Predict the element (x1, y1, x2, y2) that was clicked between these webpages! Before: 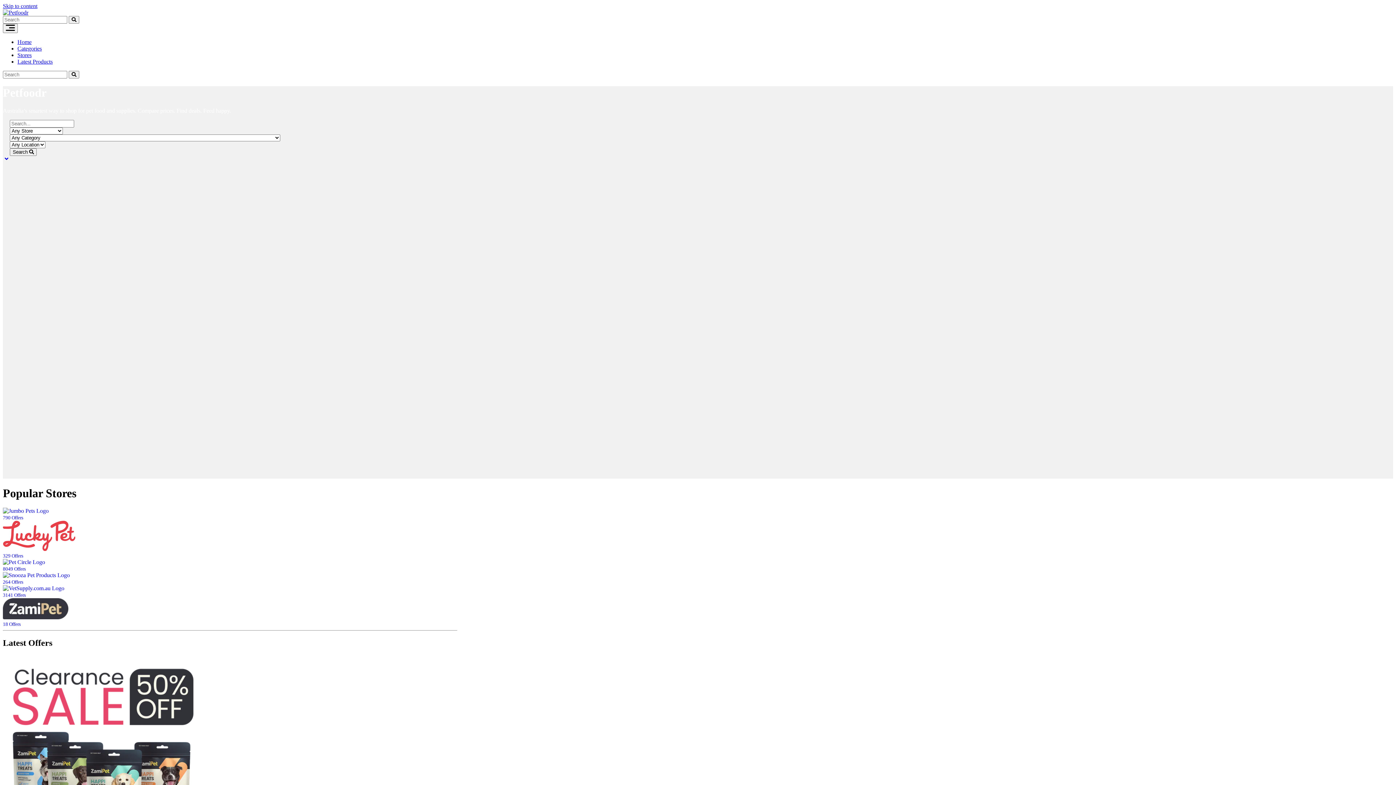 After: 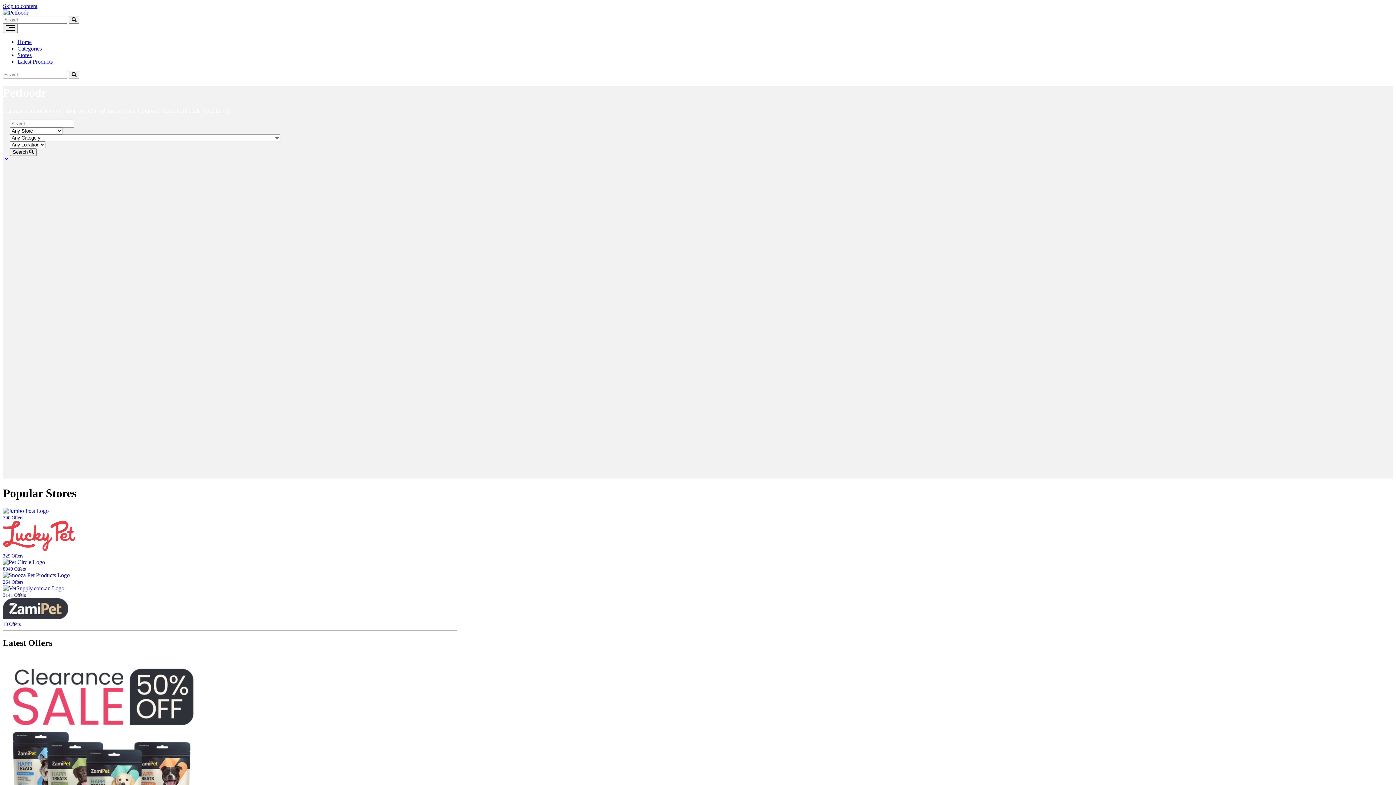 Action: bbox: (2, 9, 28, 15)